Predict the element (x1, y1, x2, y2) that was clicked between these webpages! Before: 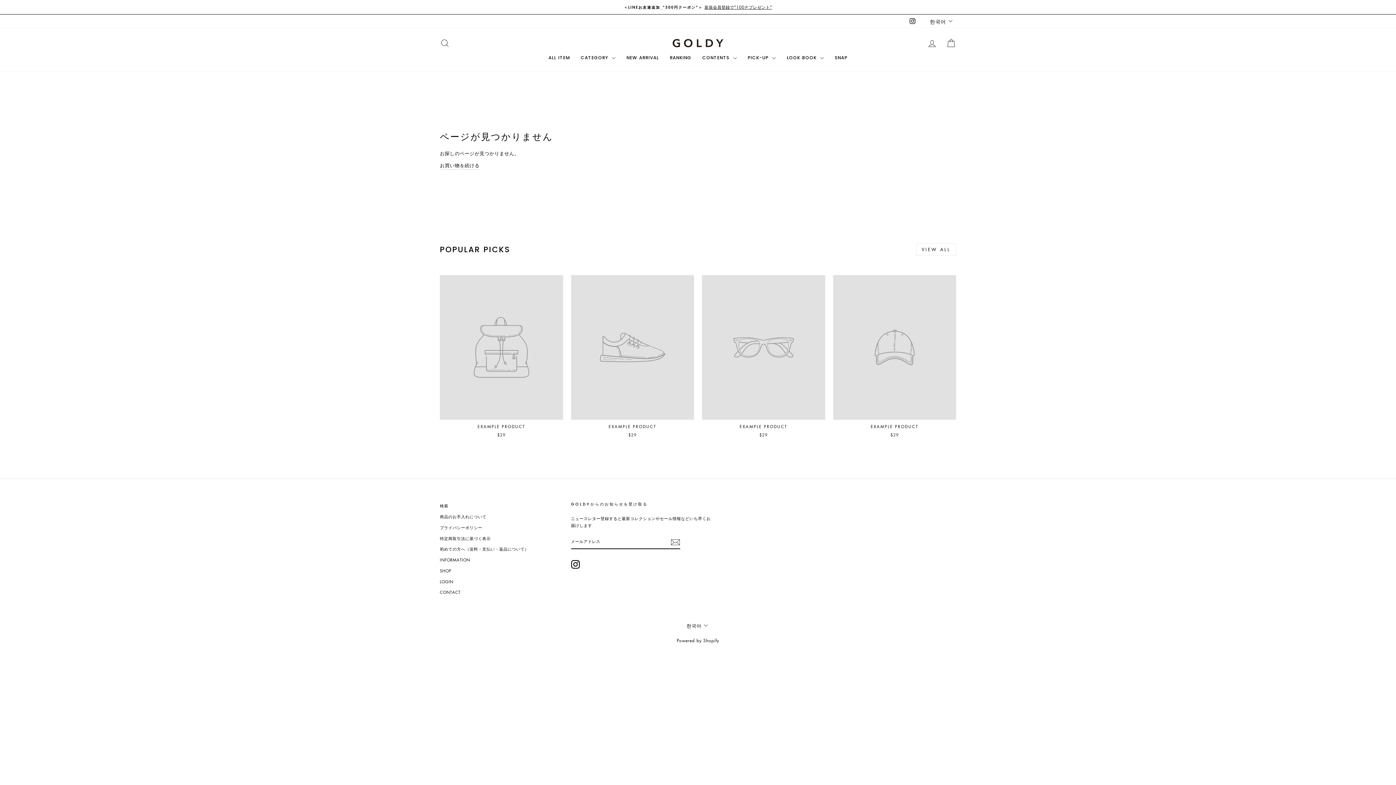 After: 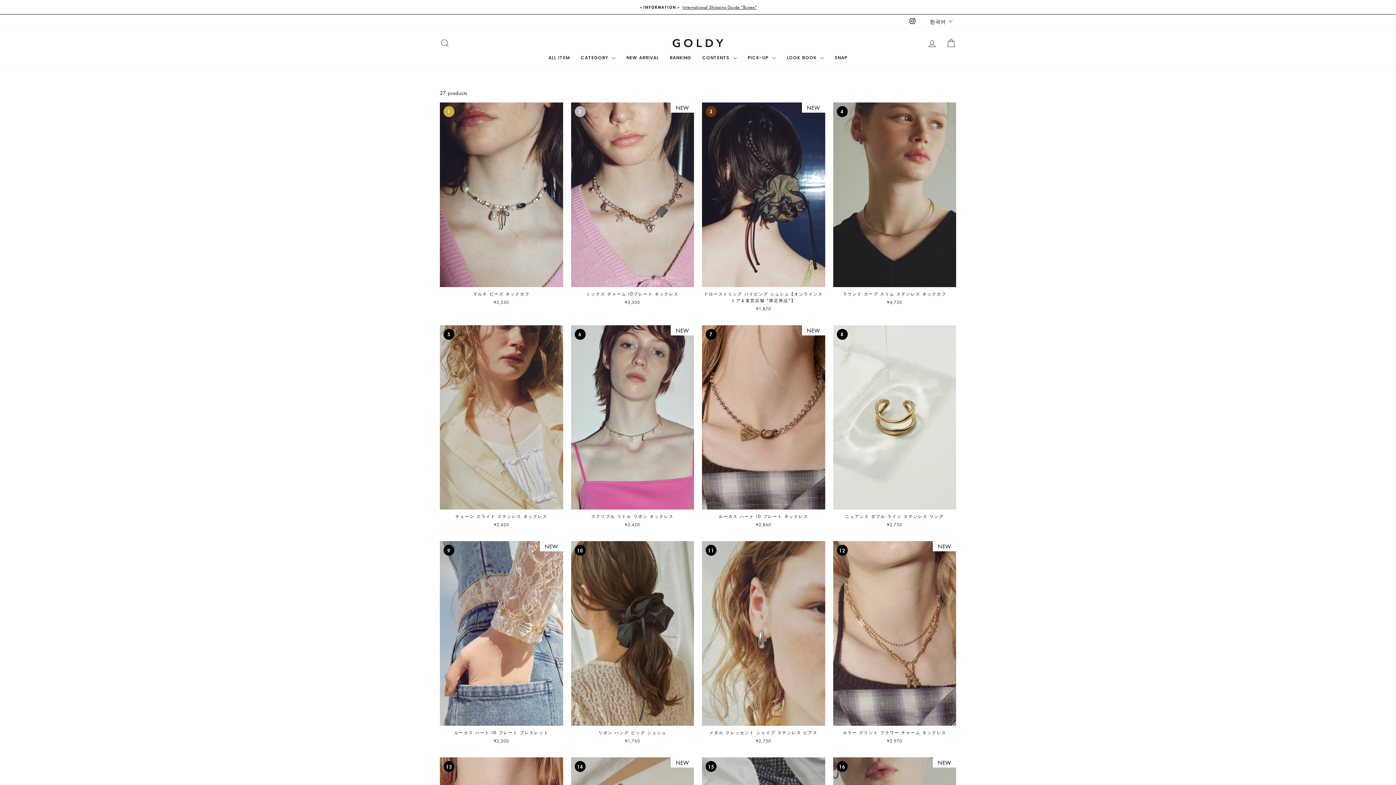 Action: bbox: (664, 51, 697, 64) label: RANKING